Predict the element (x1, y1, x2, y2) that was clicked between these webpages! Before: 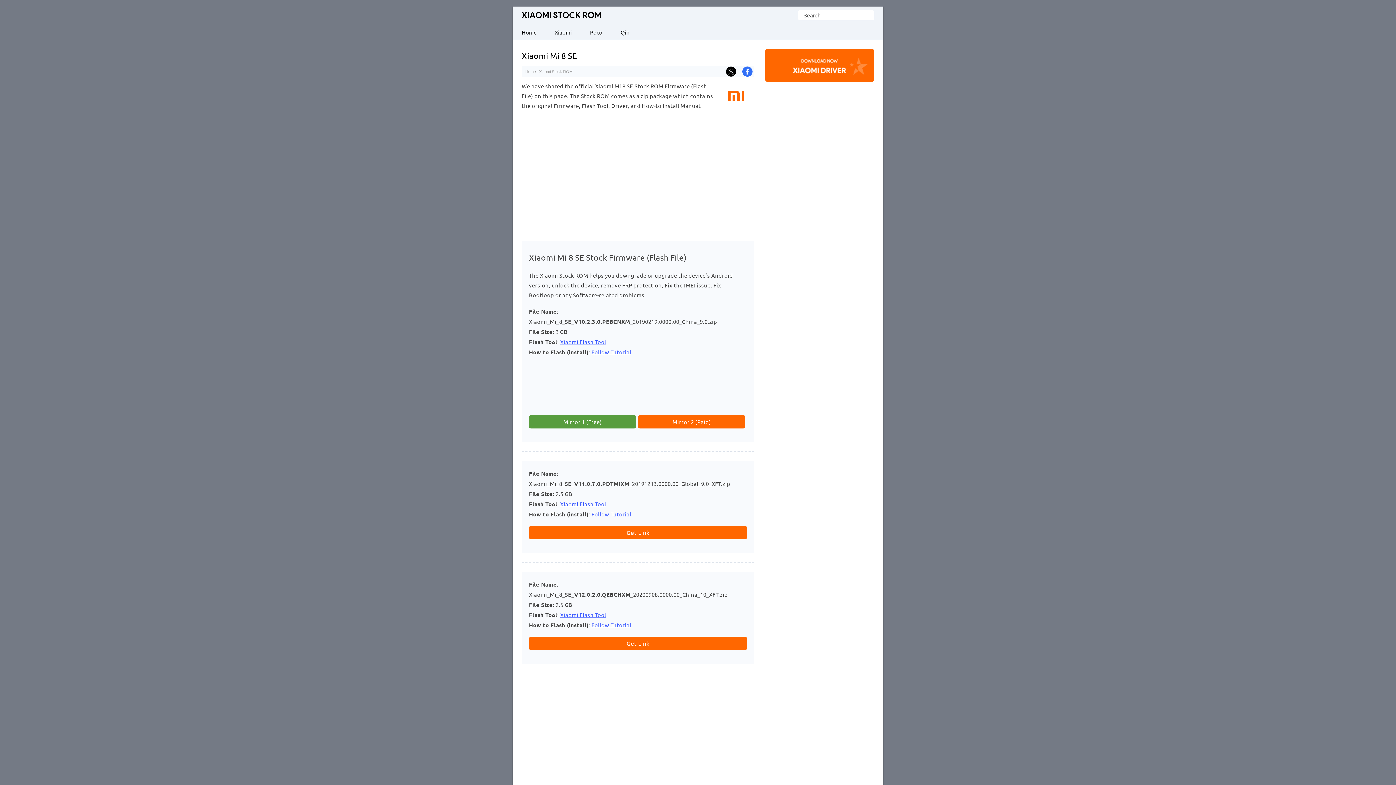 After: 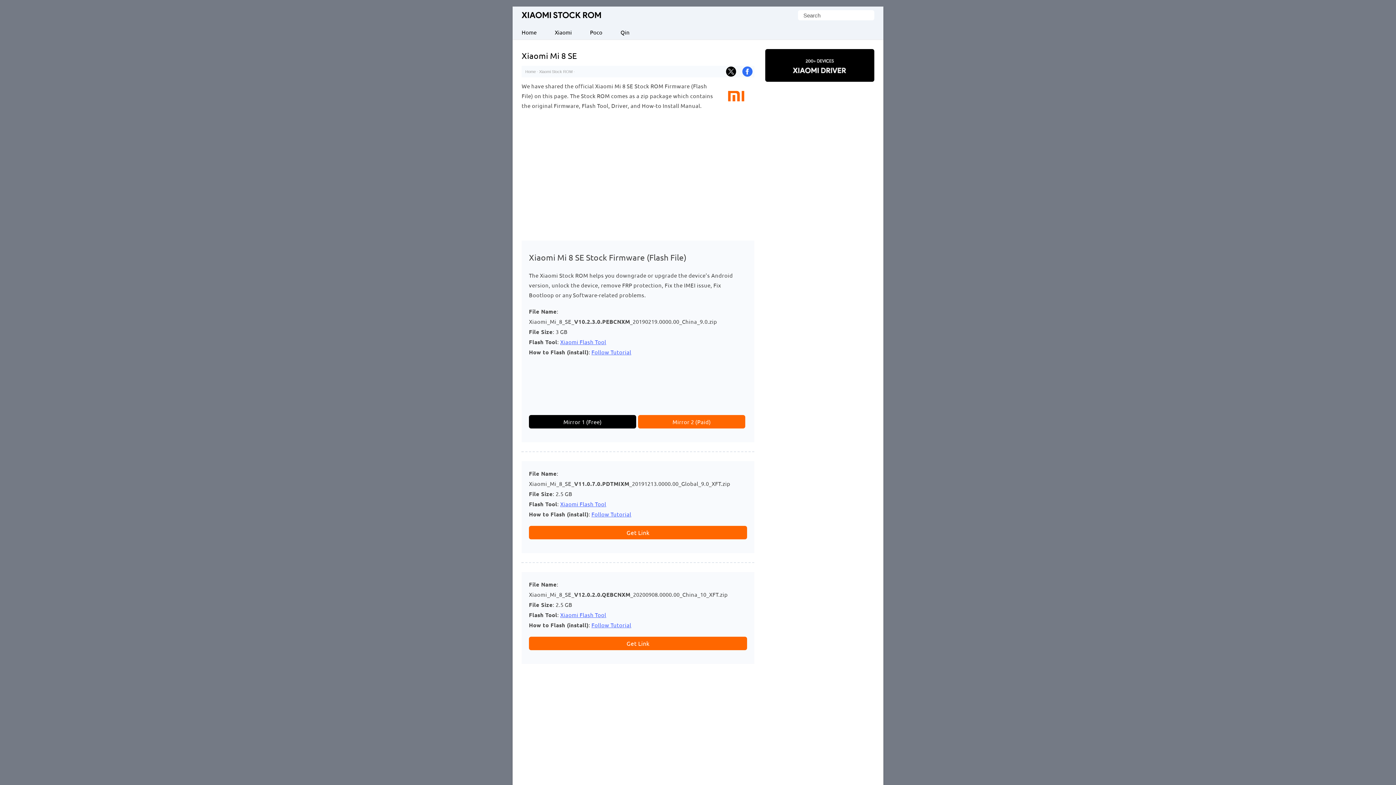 Action: bbox: (529, 415, 636, 428) label: Mirror 1 (Free)